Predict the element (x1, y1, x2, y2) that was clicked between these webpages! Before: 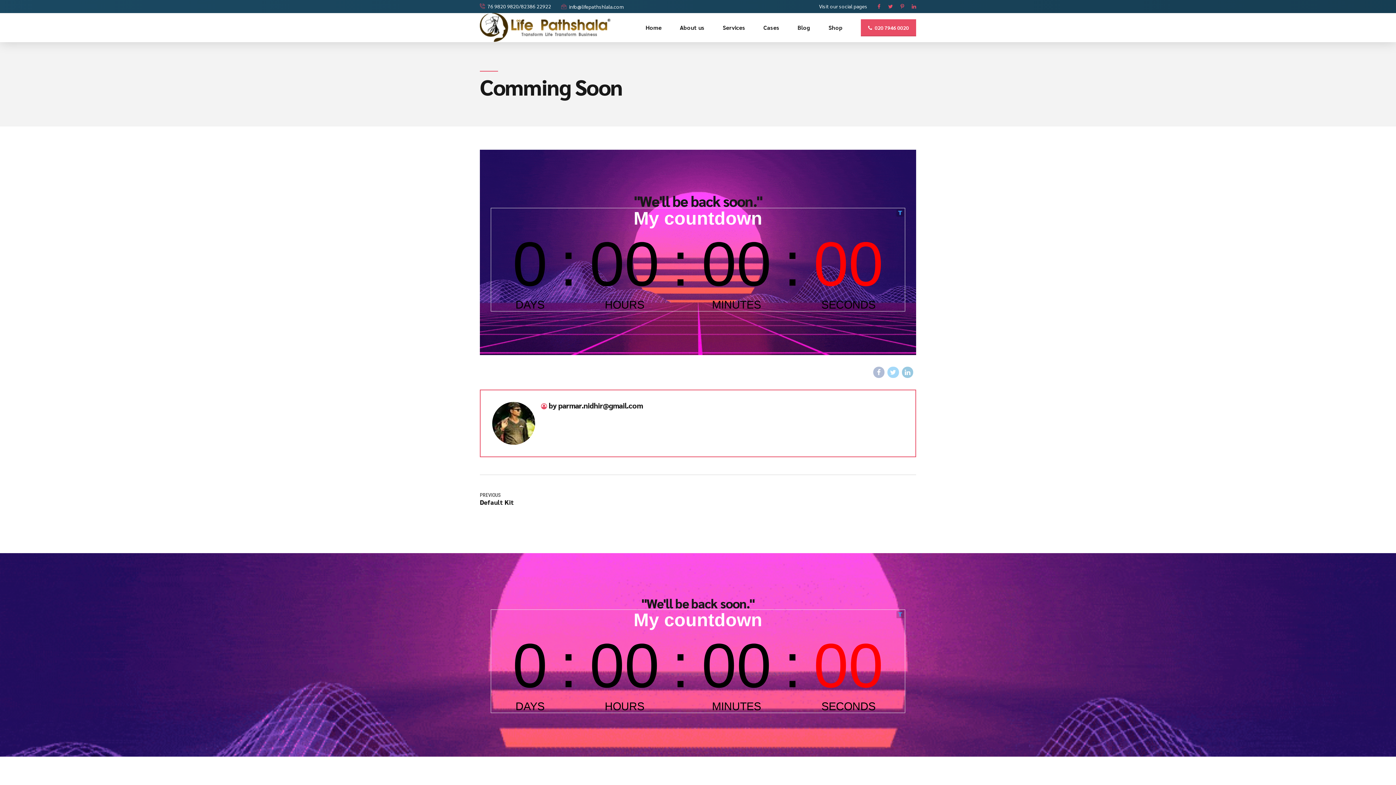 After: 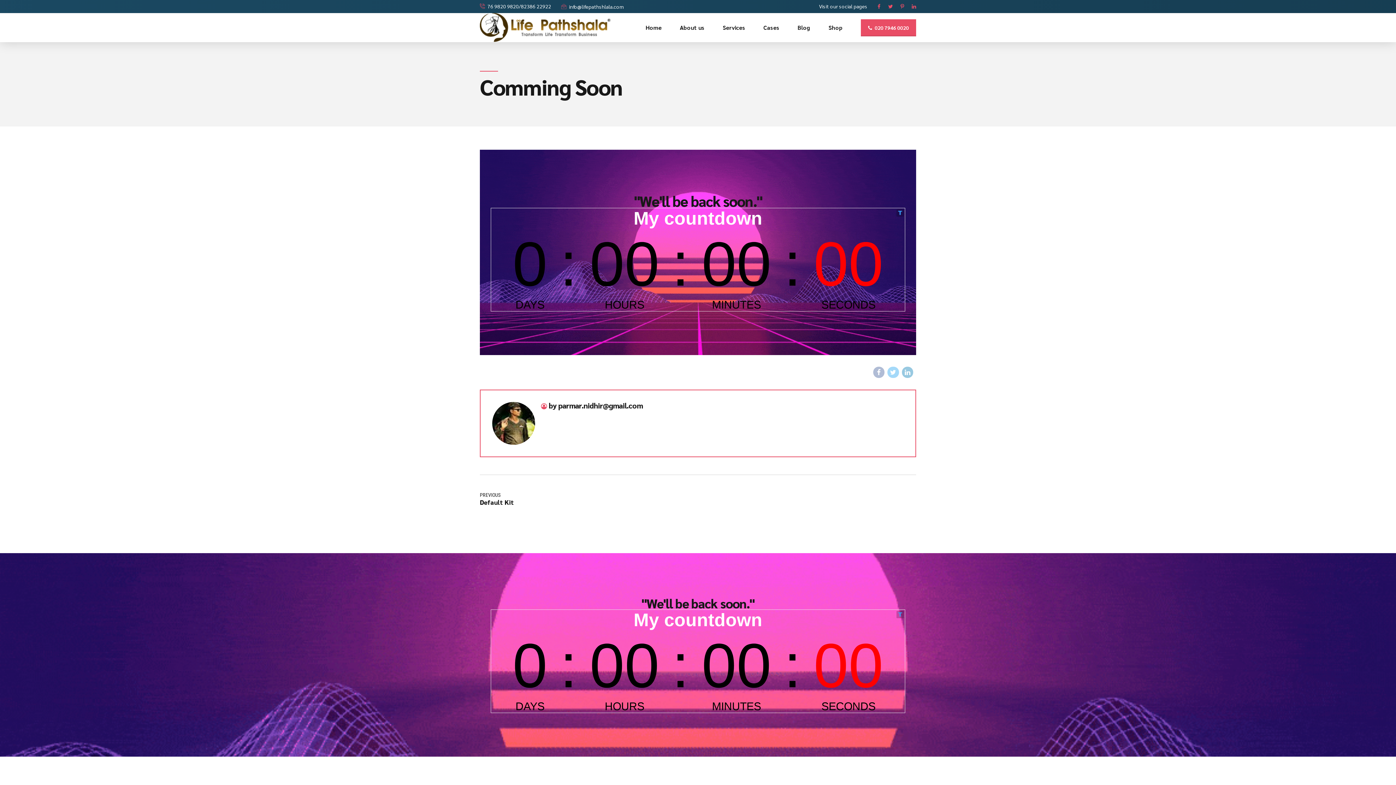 Action: bbox: (900, 0, 904, 13)